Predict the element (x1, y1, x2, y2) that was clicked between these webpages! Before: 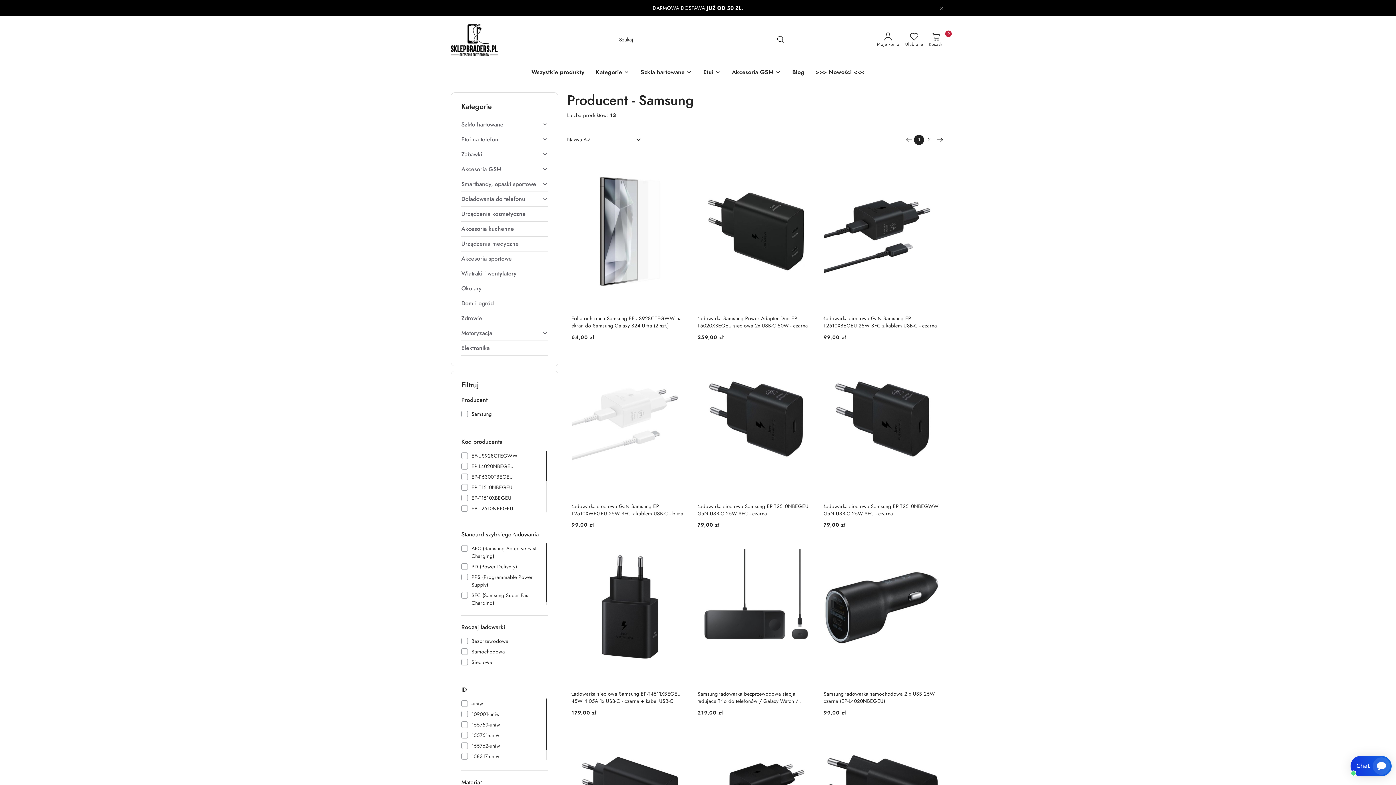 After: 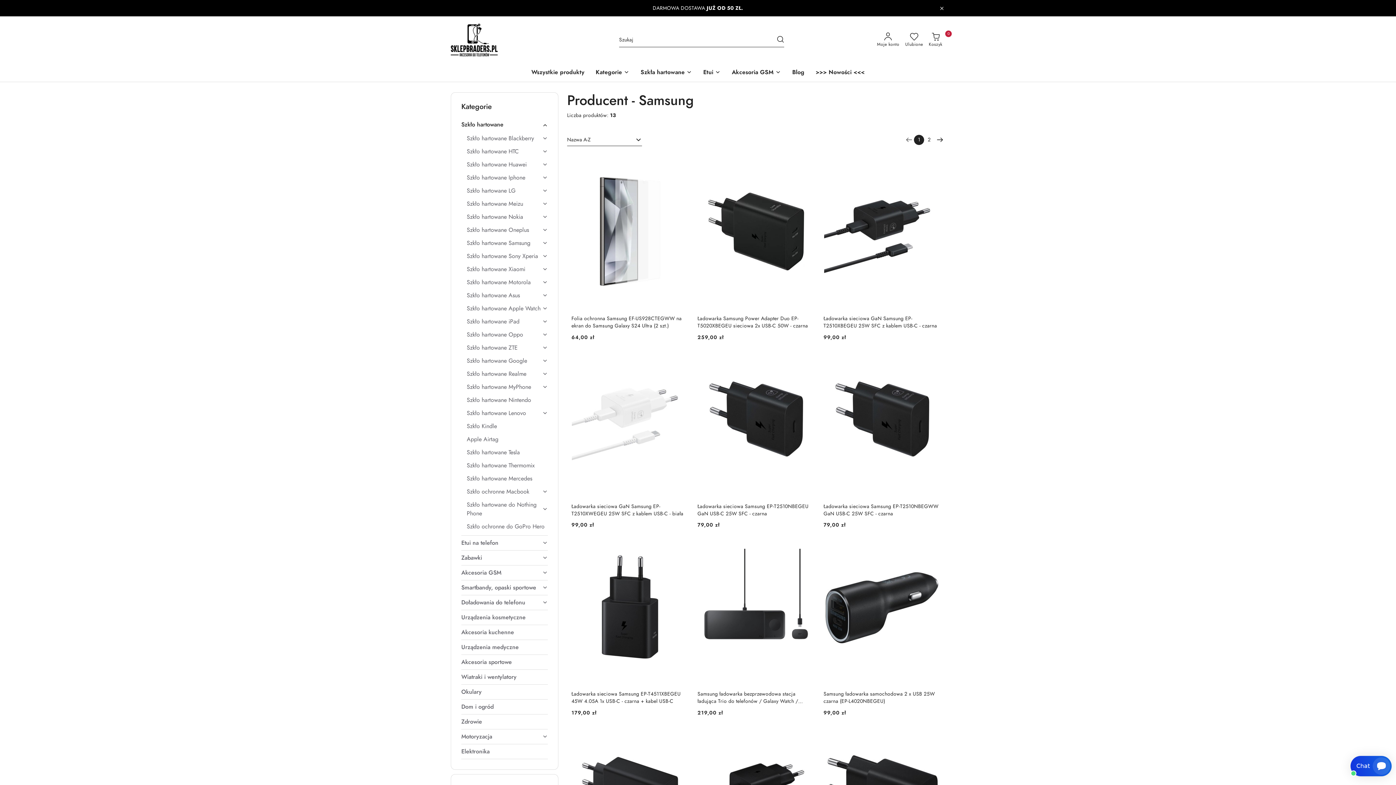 Action: label: Szkło hartowane bbox: (461, 117, 548, 132)